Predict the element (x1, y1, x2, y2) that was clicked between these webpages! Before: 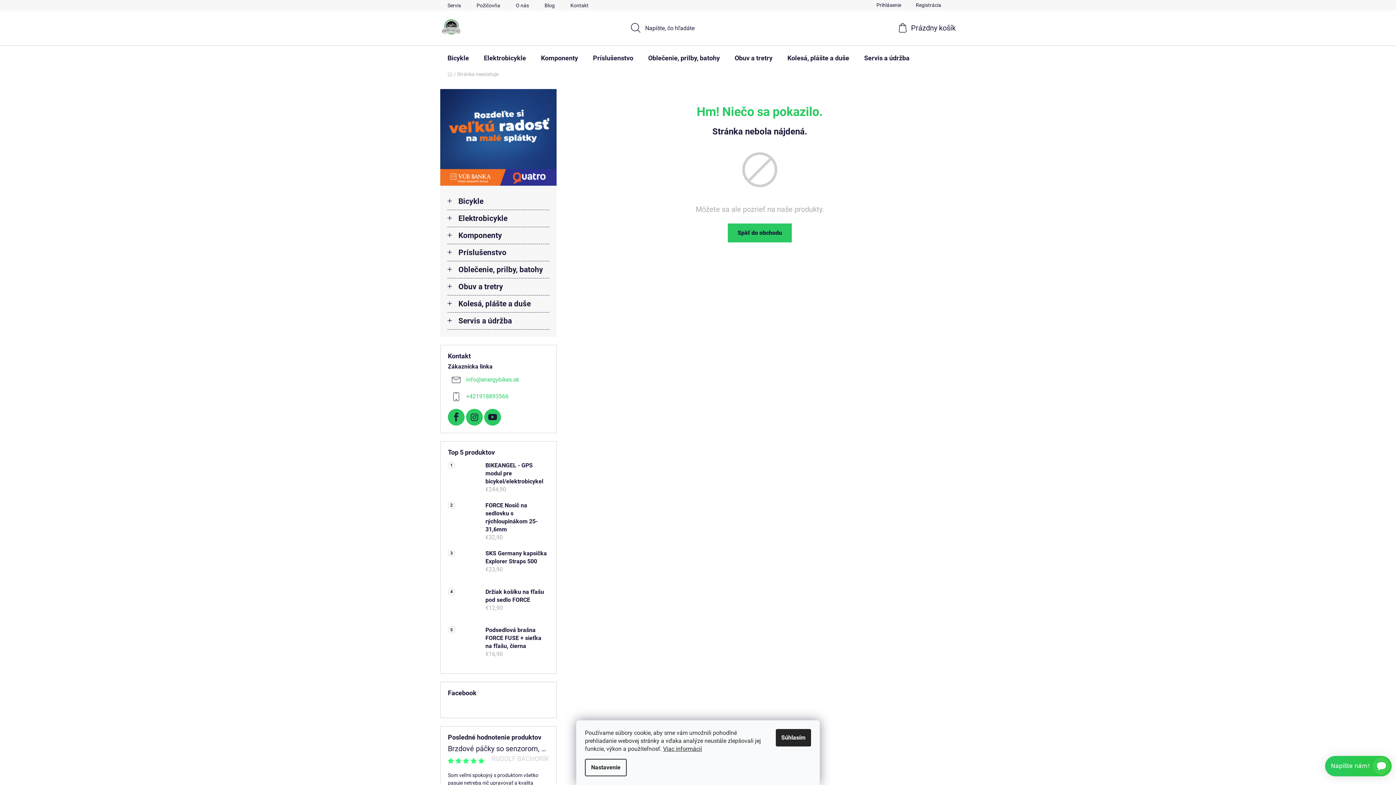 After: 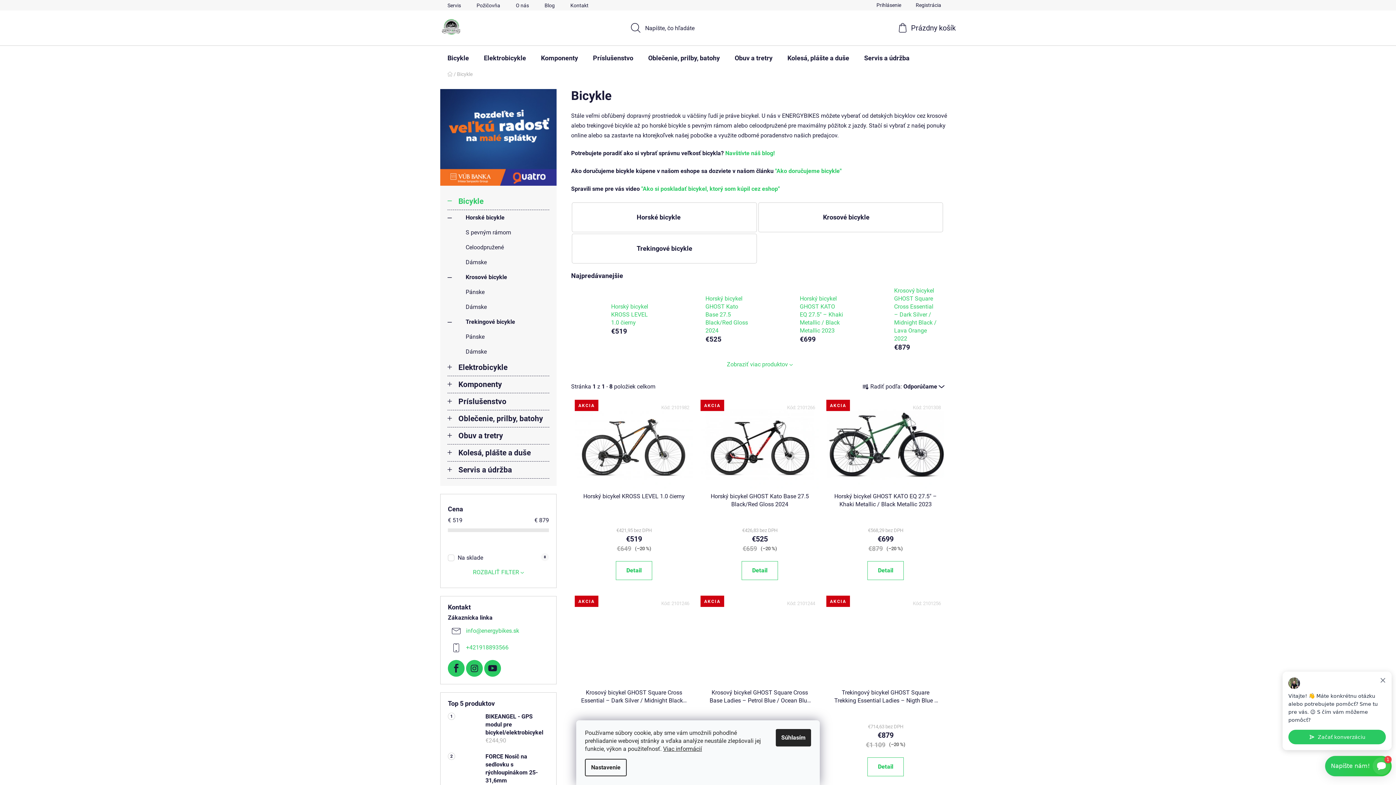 Action: label: Bicykle
  bbox: (447, 193, 549, 209)